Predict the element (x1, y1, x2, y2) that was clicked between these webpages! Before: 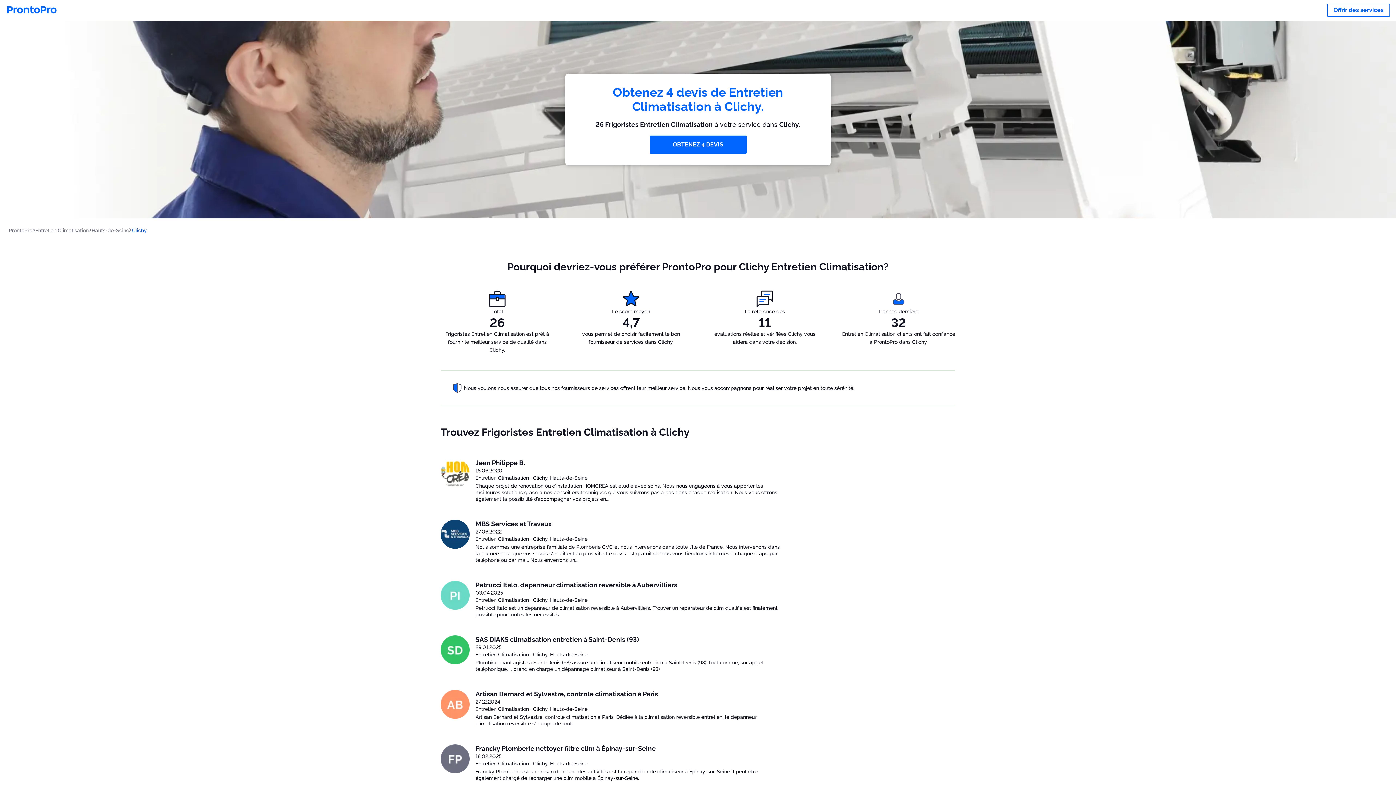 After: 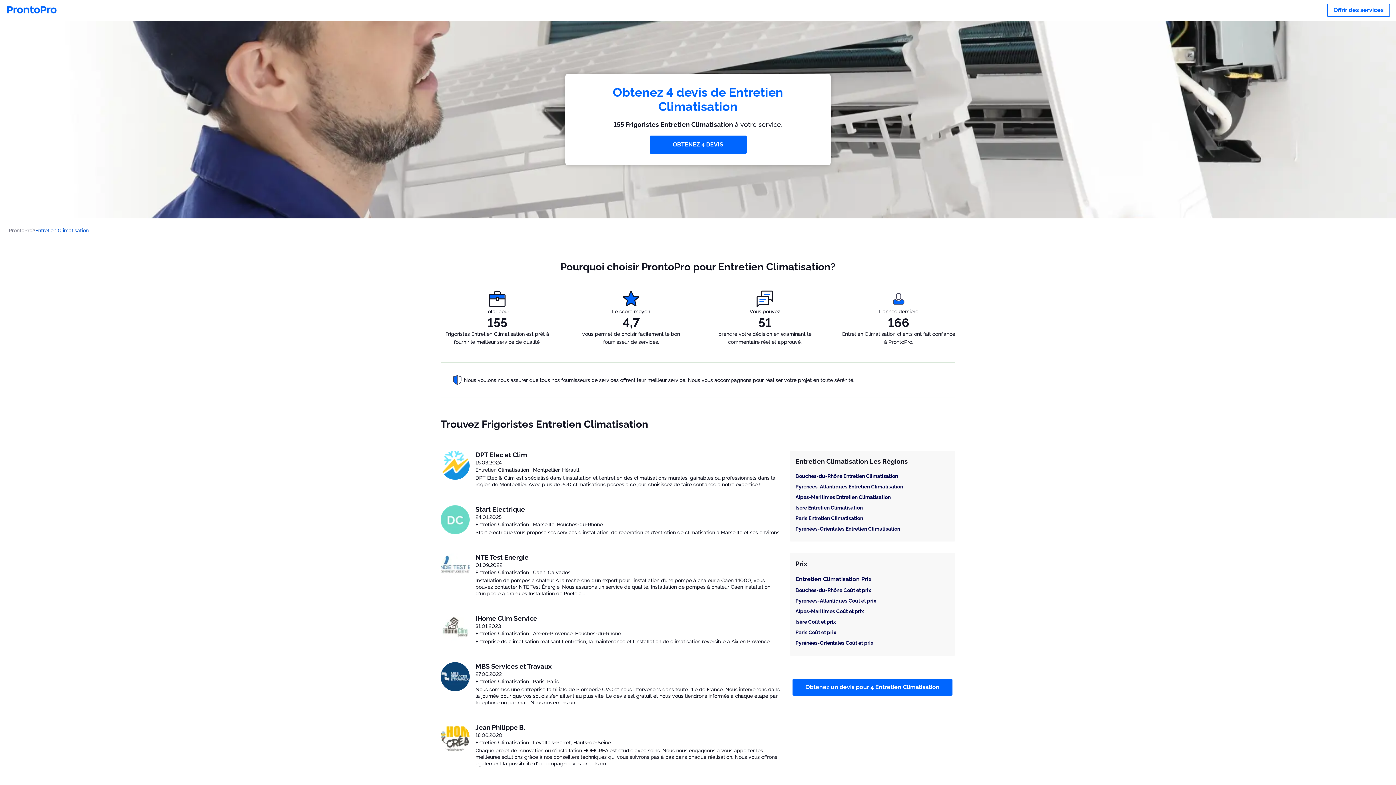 Action: bbox: (35, 227, 91, 233) label: Entretien Climatisation